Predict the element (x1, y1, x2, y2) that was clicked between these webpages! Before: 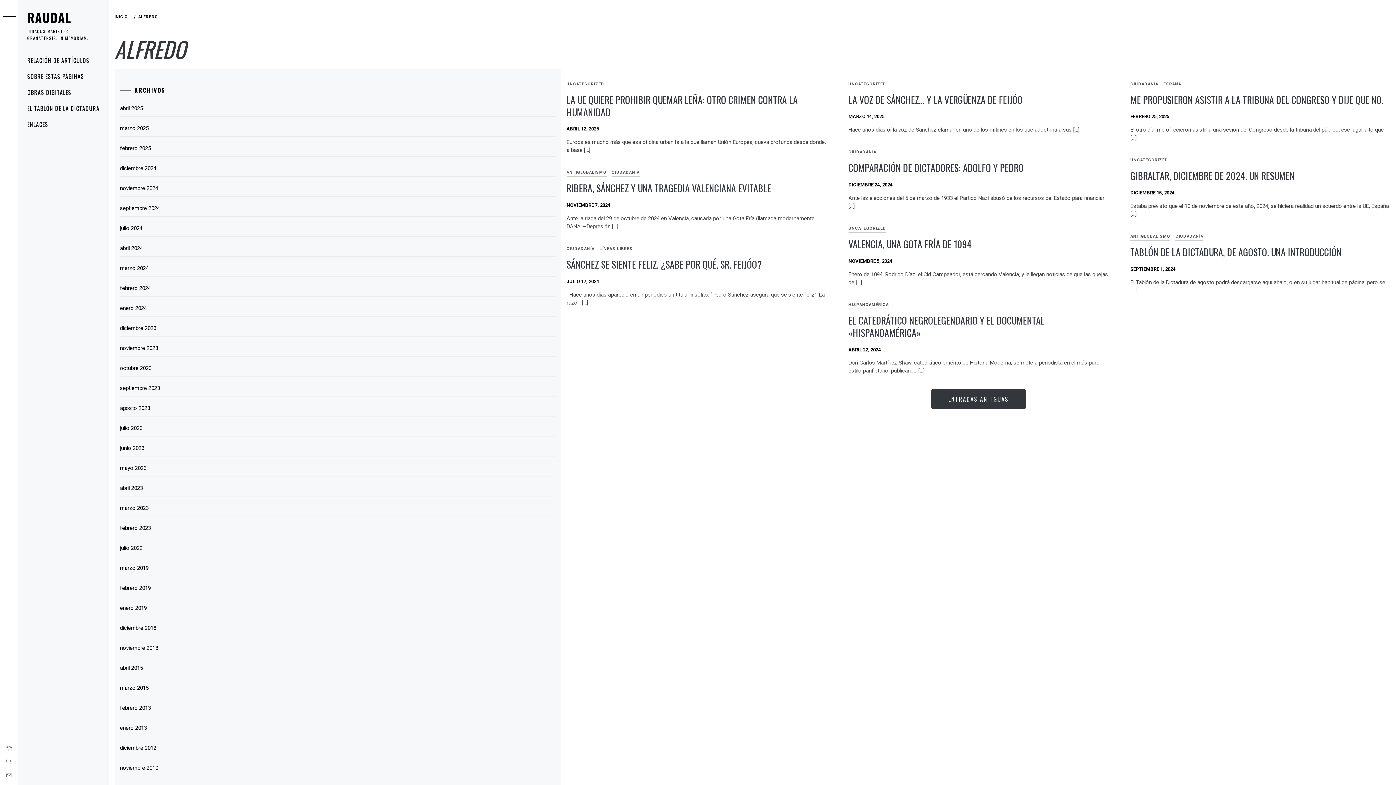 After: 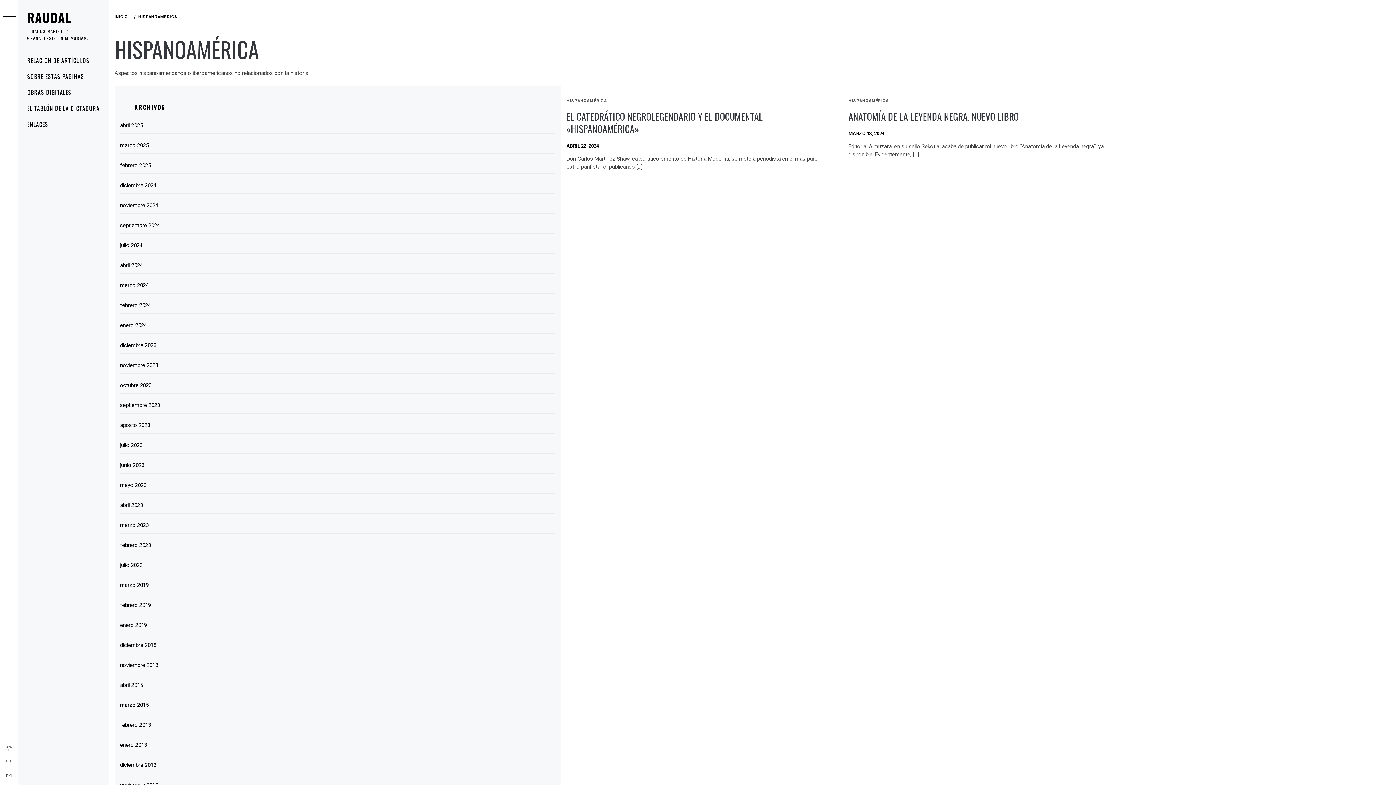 Action: label: HISPANOAMÉRICA bbox: (848, 301, 889, 309)